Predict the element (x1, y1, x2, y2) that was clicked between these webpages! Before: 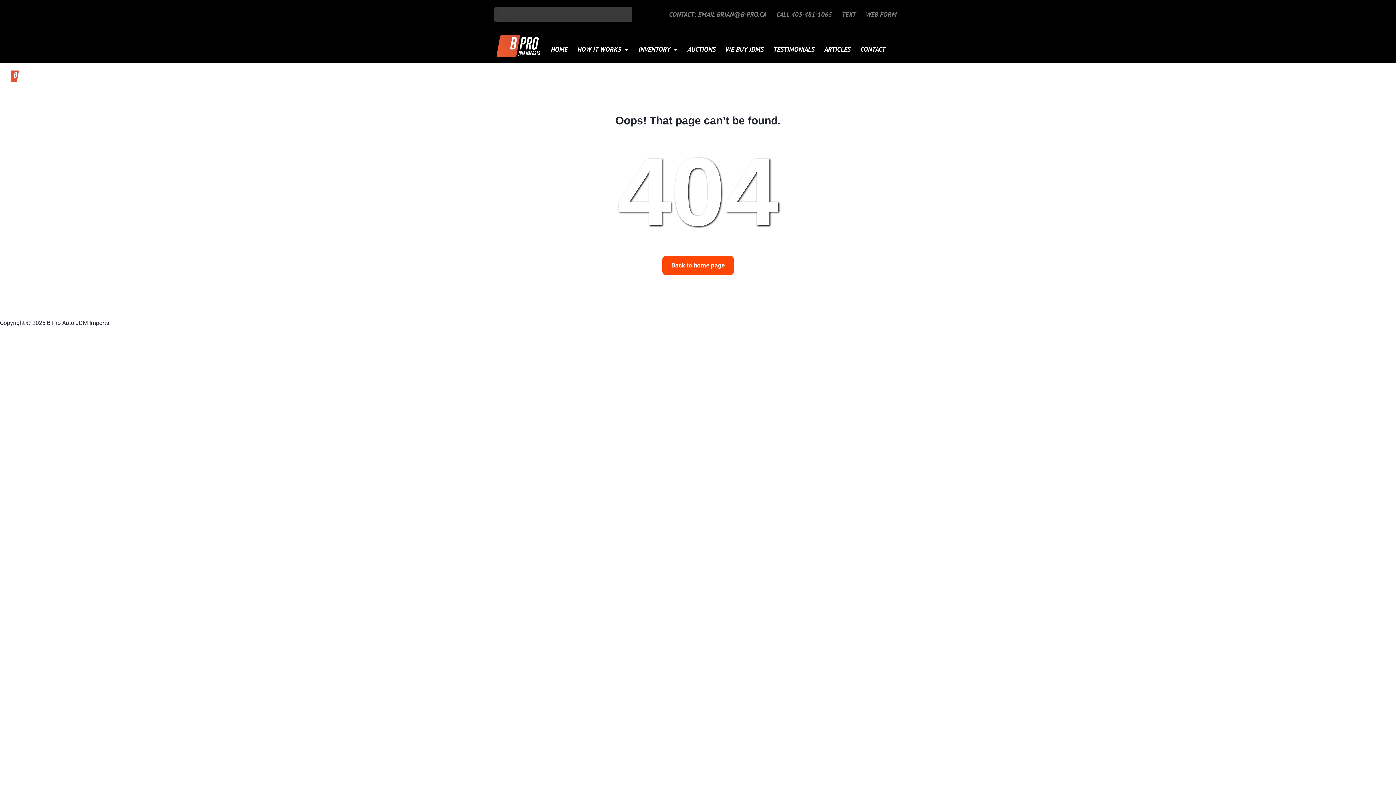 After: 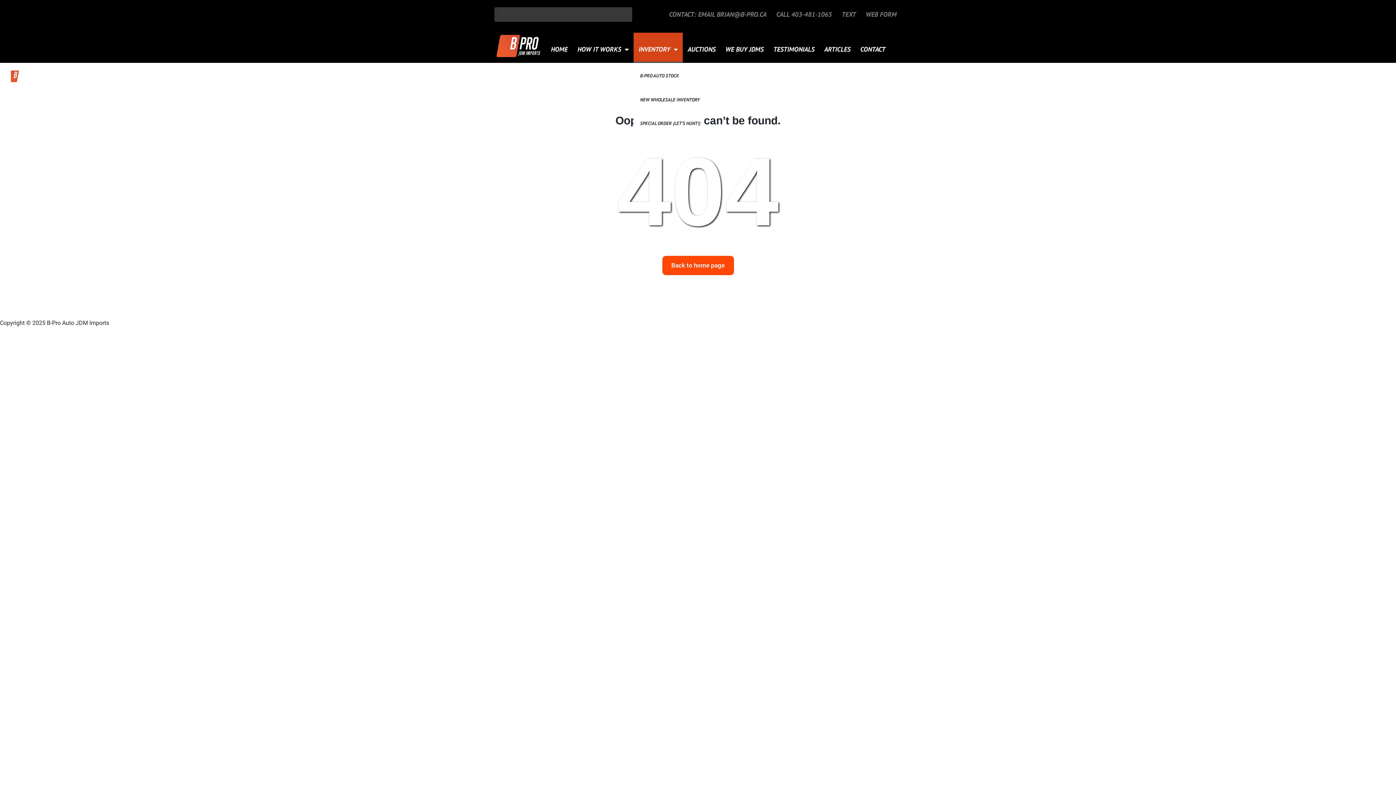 Action: bbox: (633, 32, 682, 62) label: INVENTORY